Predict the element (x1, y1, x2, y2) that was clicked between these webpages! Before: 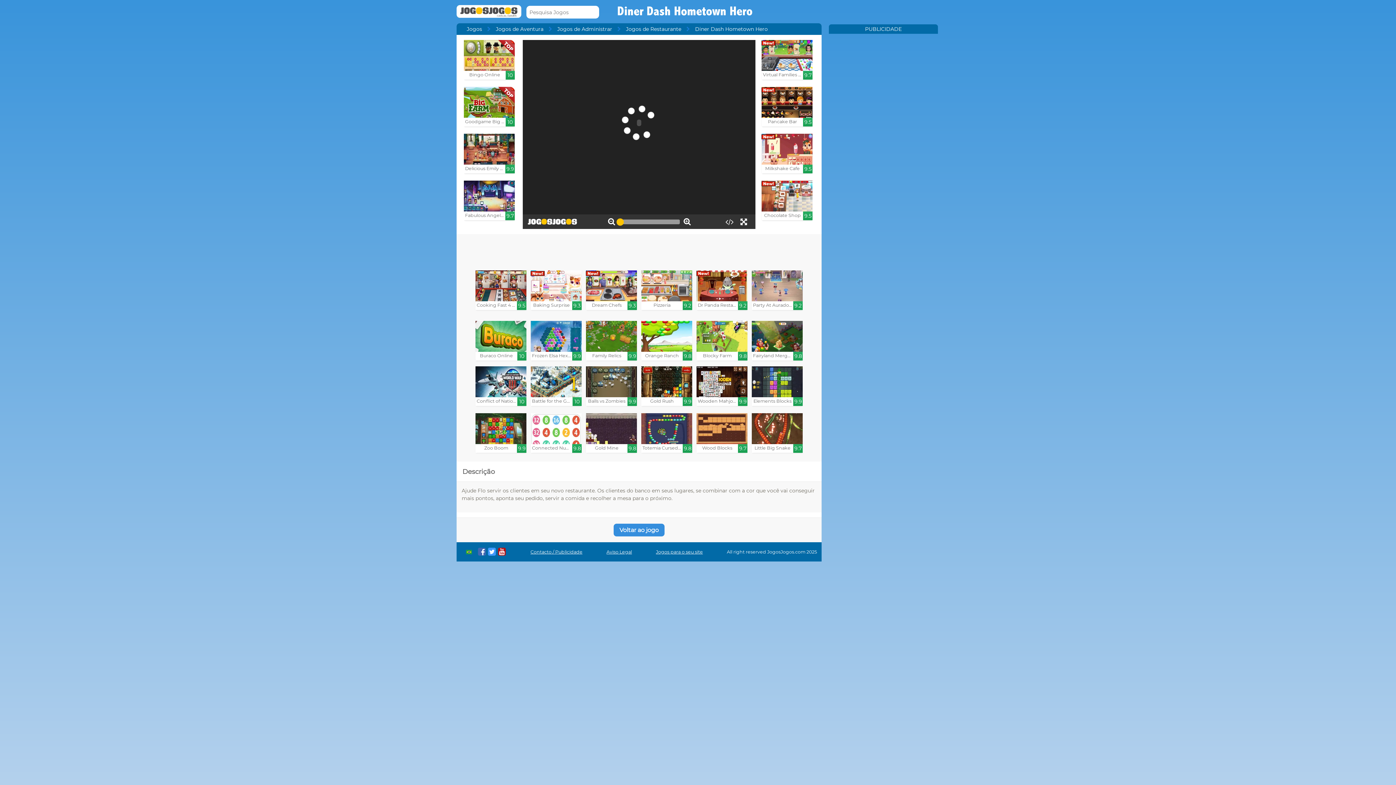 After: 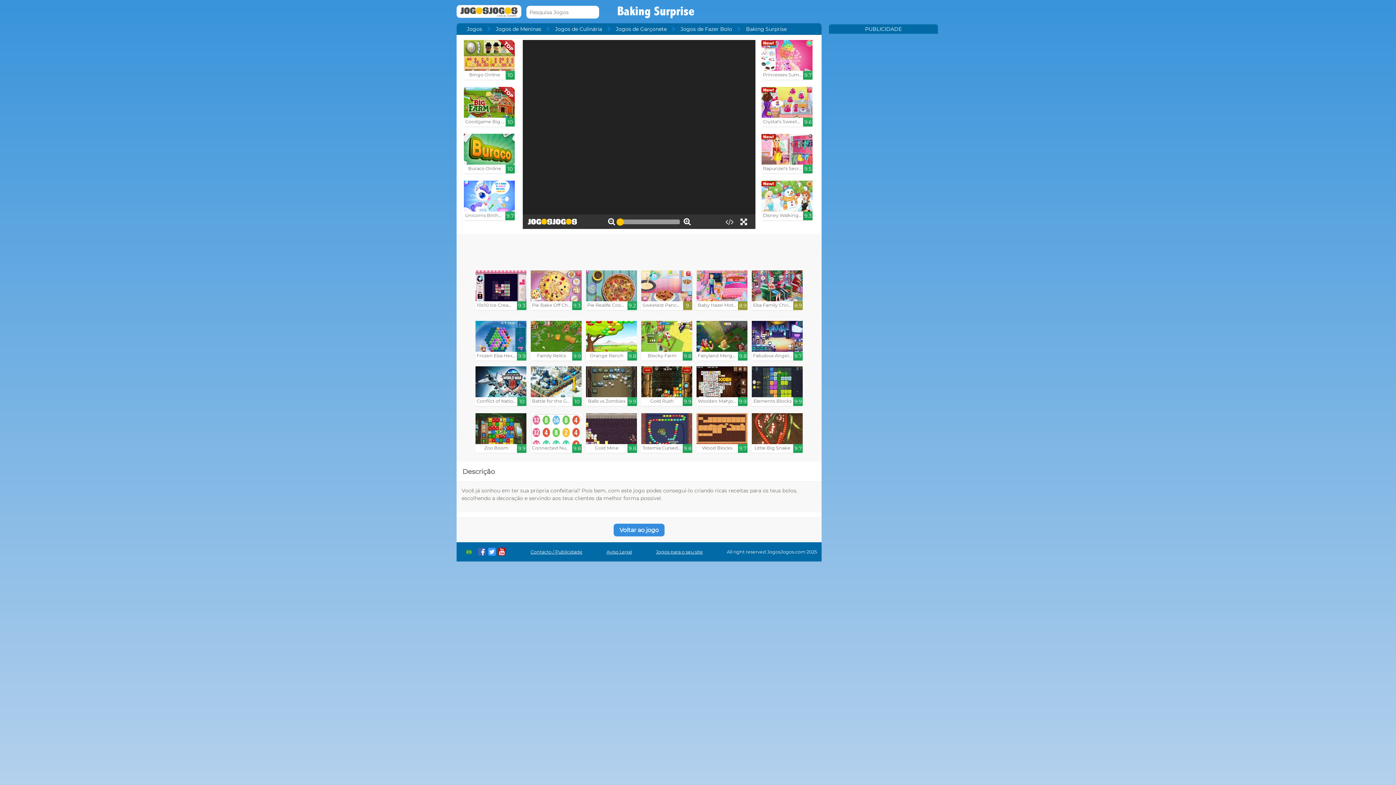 Action: bbox: (530, 270, 581, 310) label: Baking Surprise

9.3